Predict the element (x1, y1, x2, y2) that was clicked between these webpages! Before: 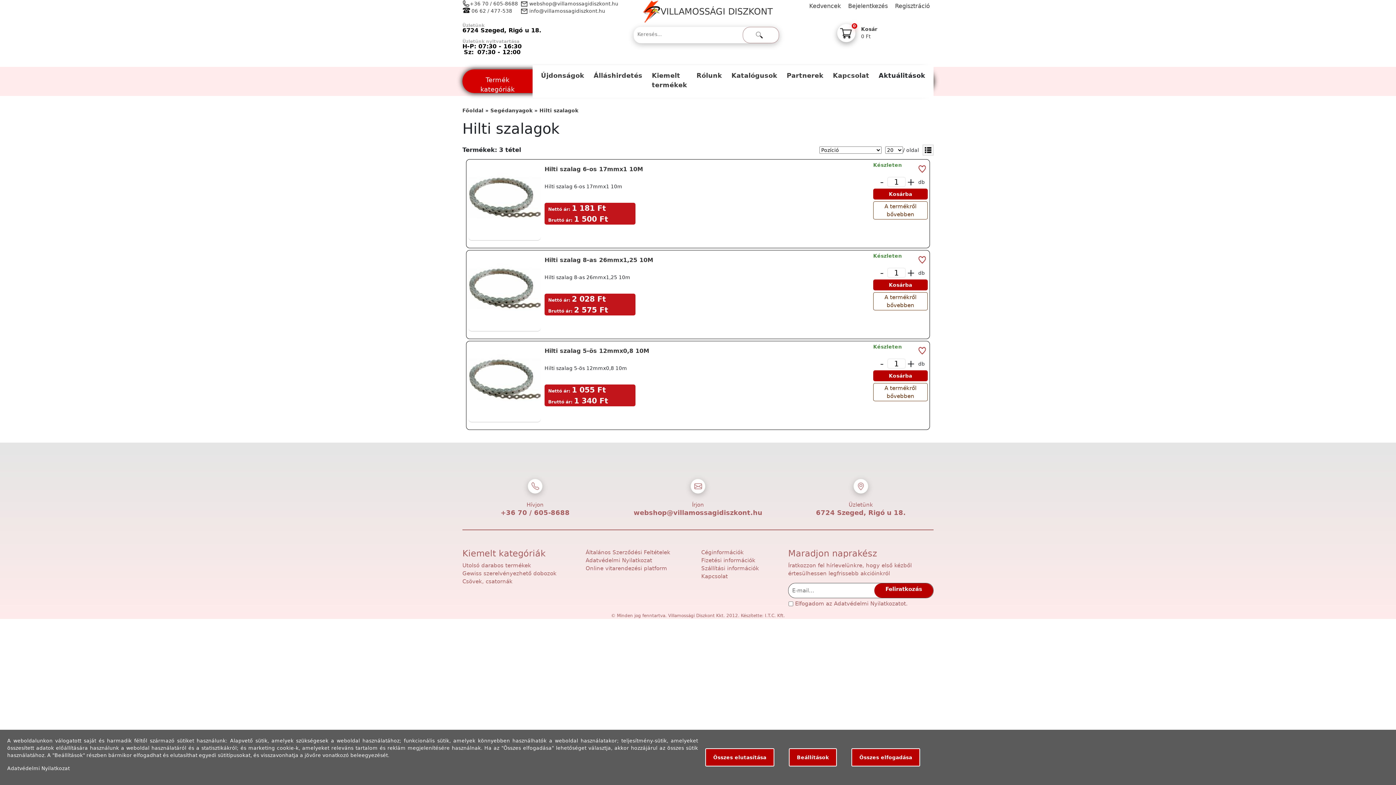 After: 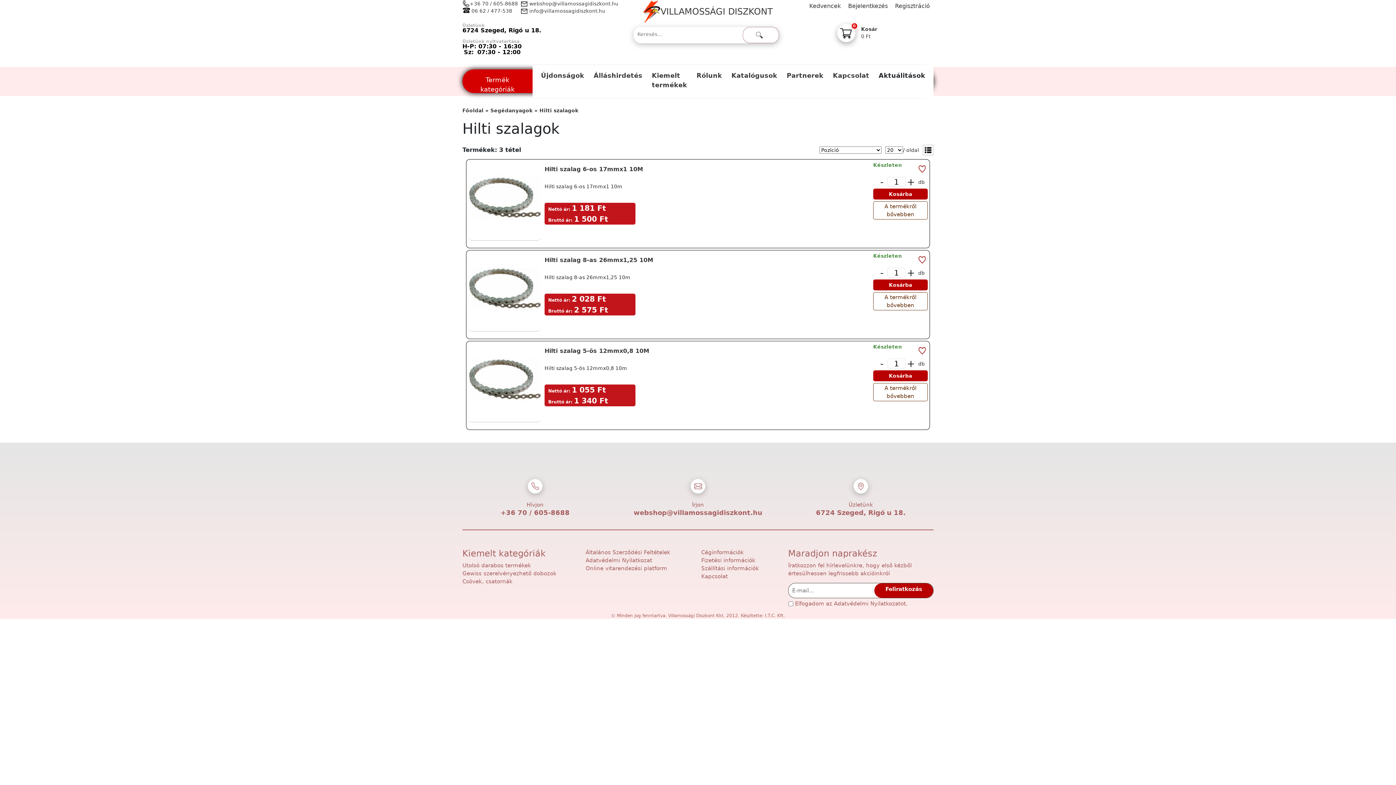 Action: label: Összes elfogadása bbox: (851, 748, 920, 766)